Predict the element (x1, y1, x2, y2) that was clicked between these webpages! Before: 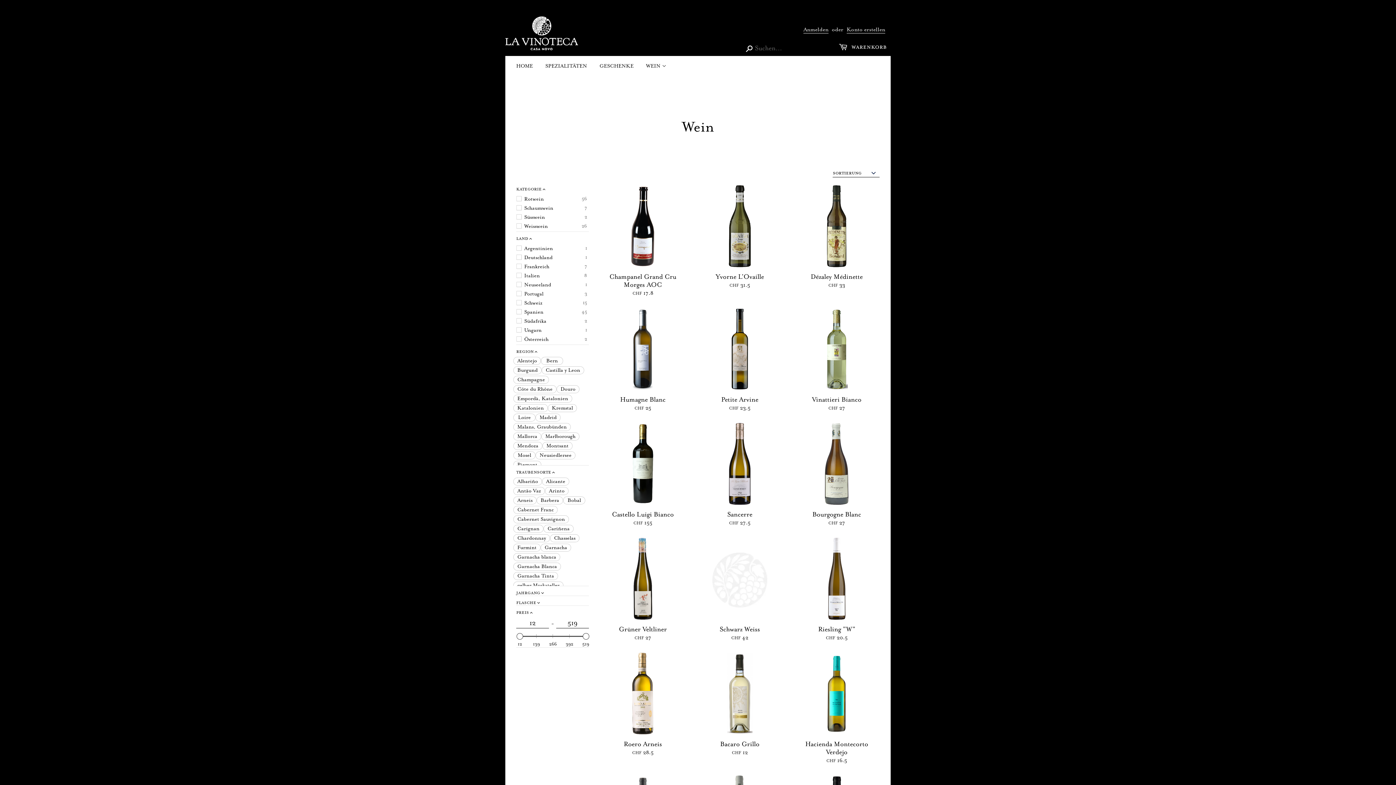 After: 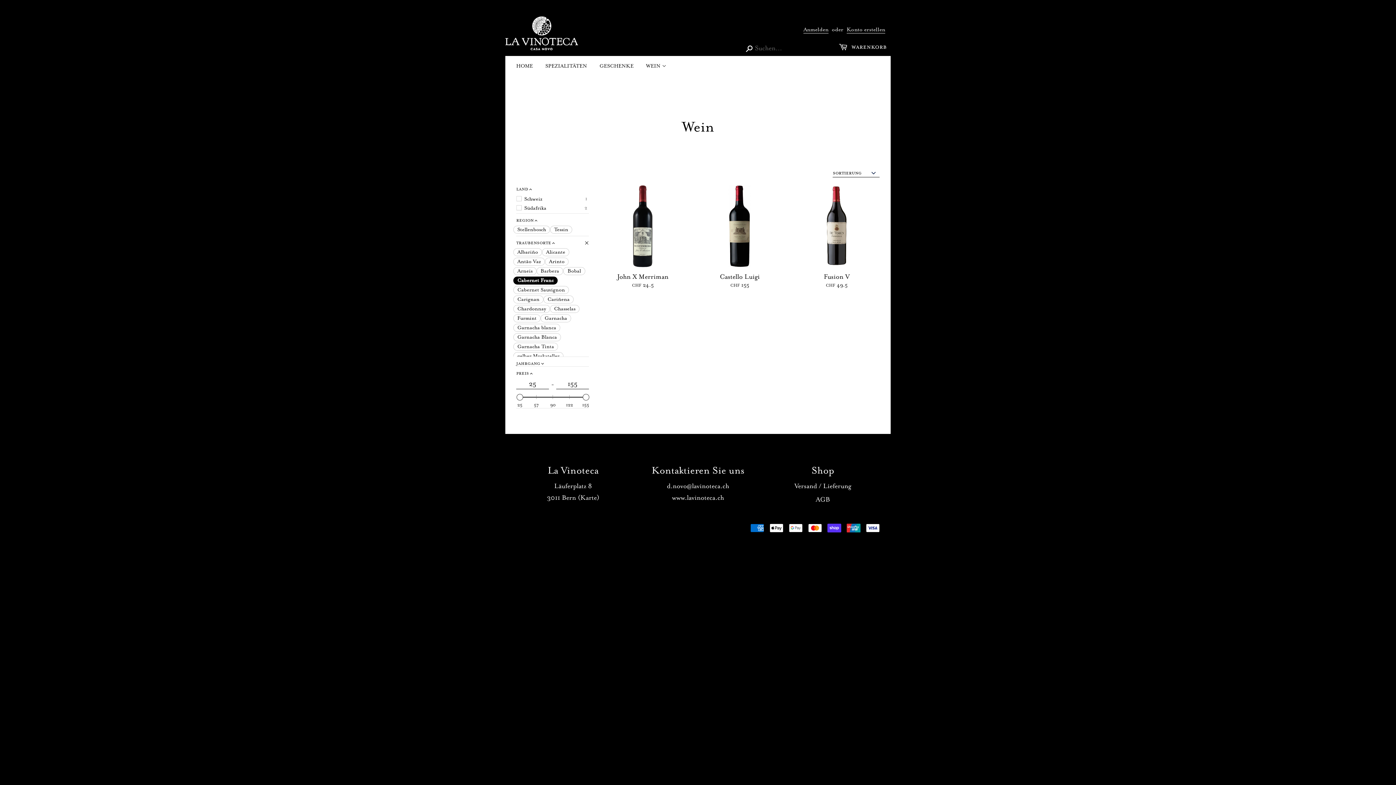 Action: label: Cabernet Franc bbox: (517, 507, 553, 513)